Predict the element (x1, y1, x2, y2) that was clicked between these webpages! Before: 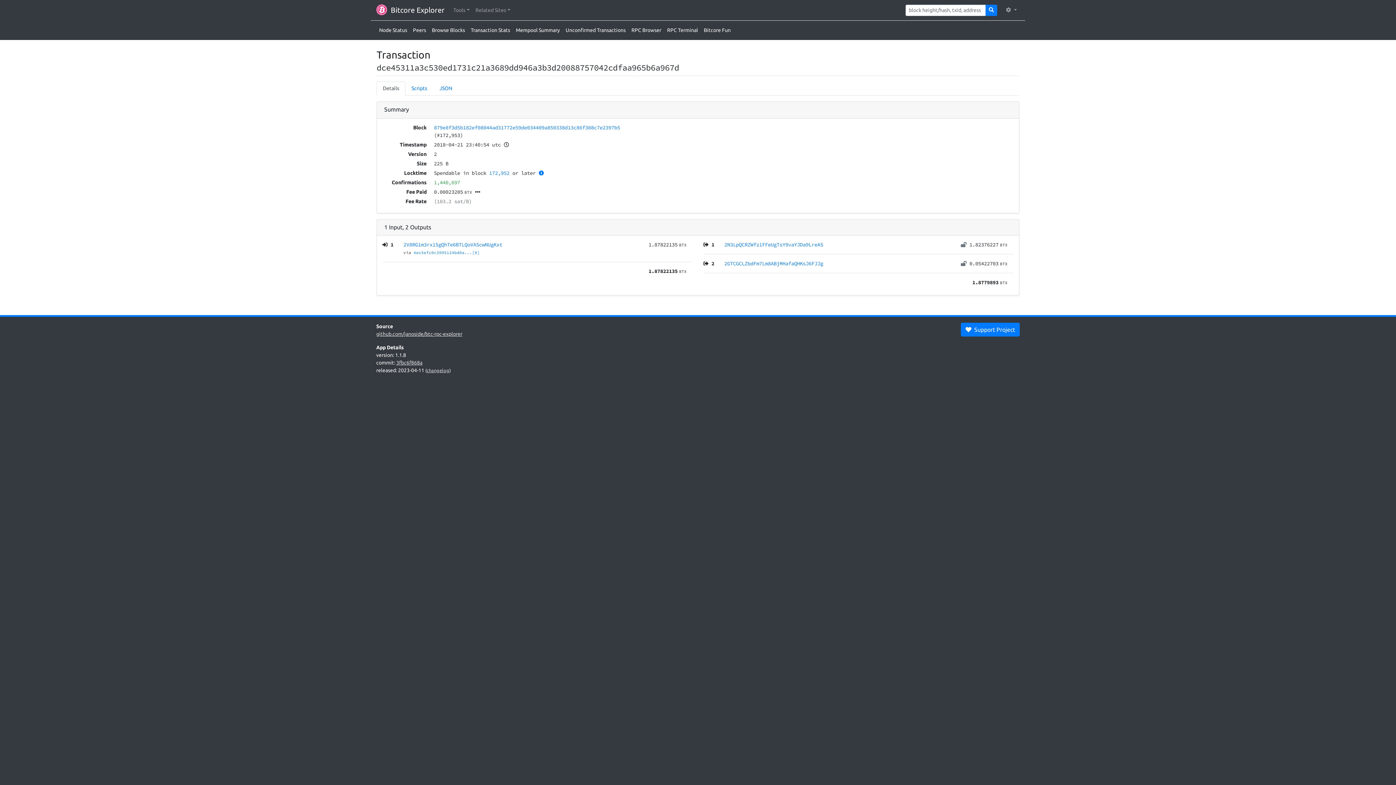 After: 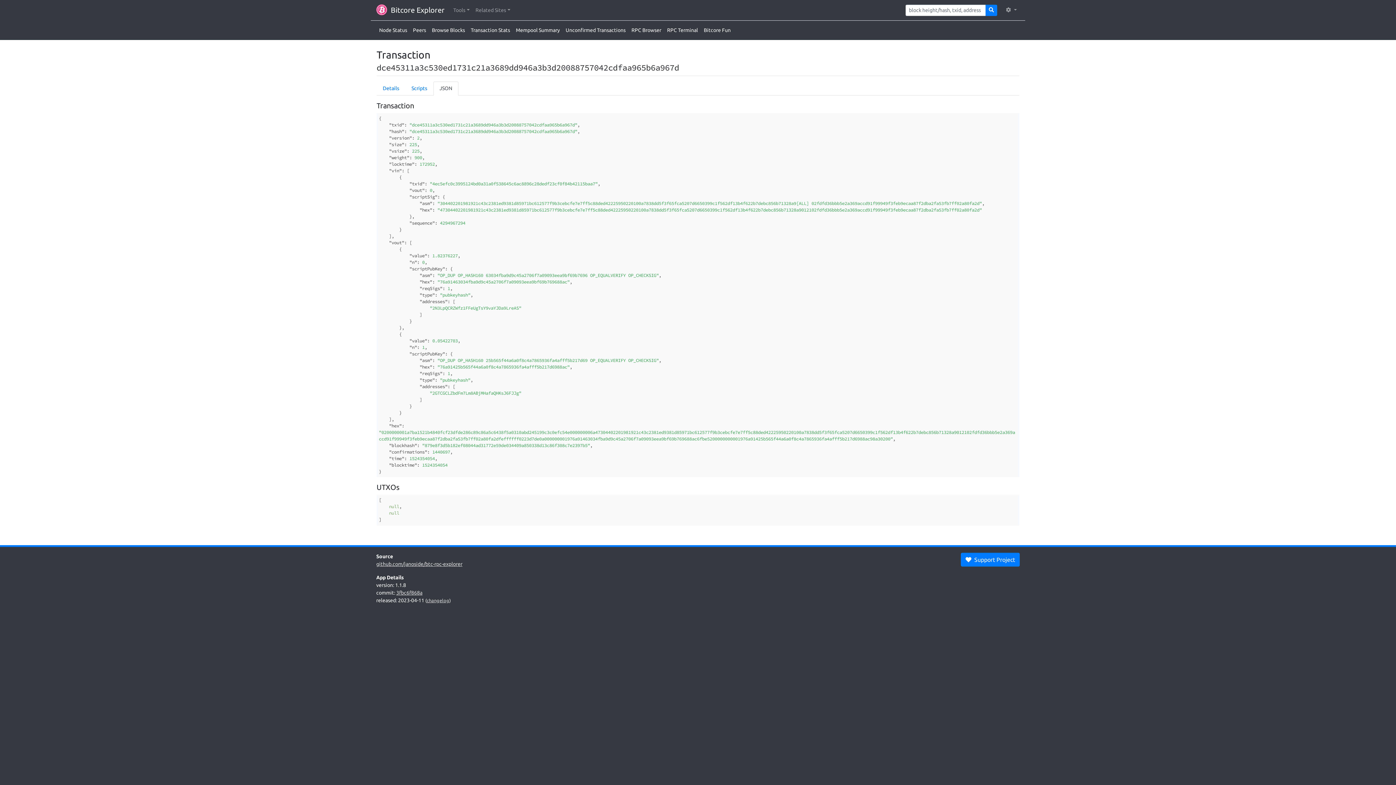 Action: label: JSON bbox: (433, 81, 458, 95)